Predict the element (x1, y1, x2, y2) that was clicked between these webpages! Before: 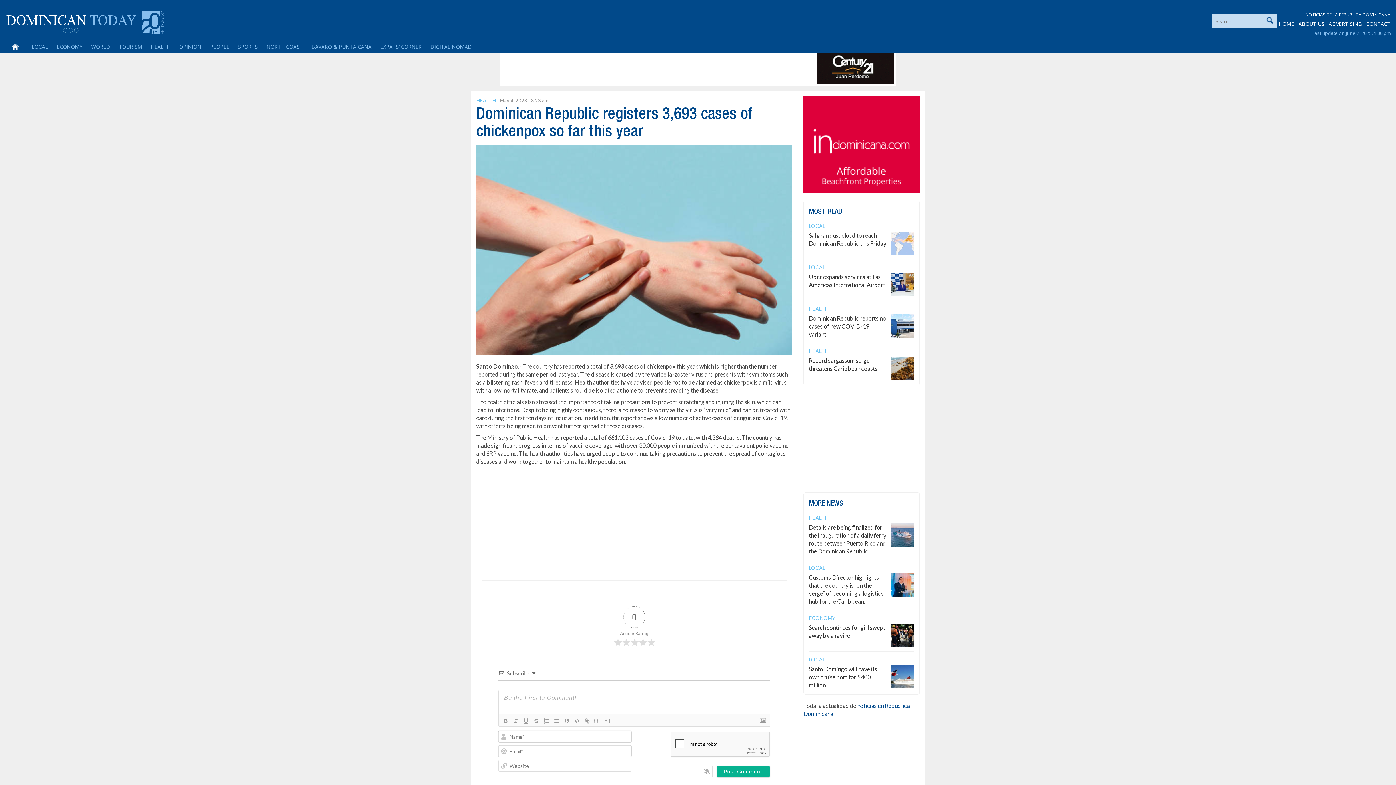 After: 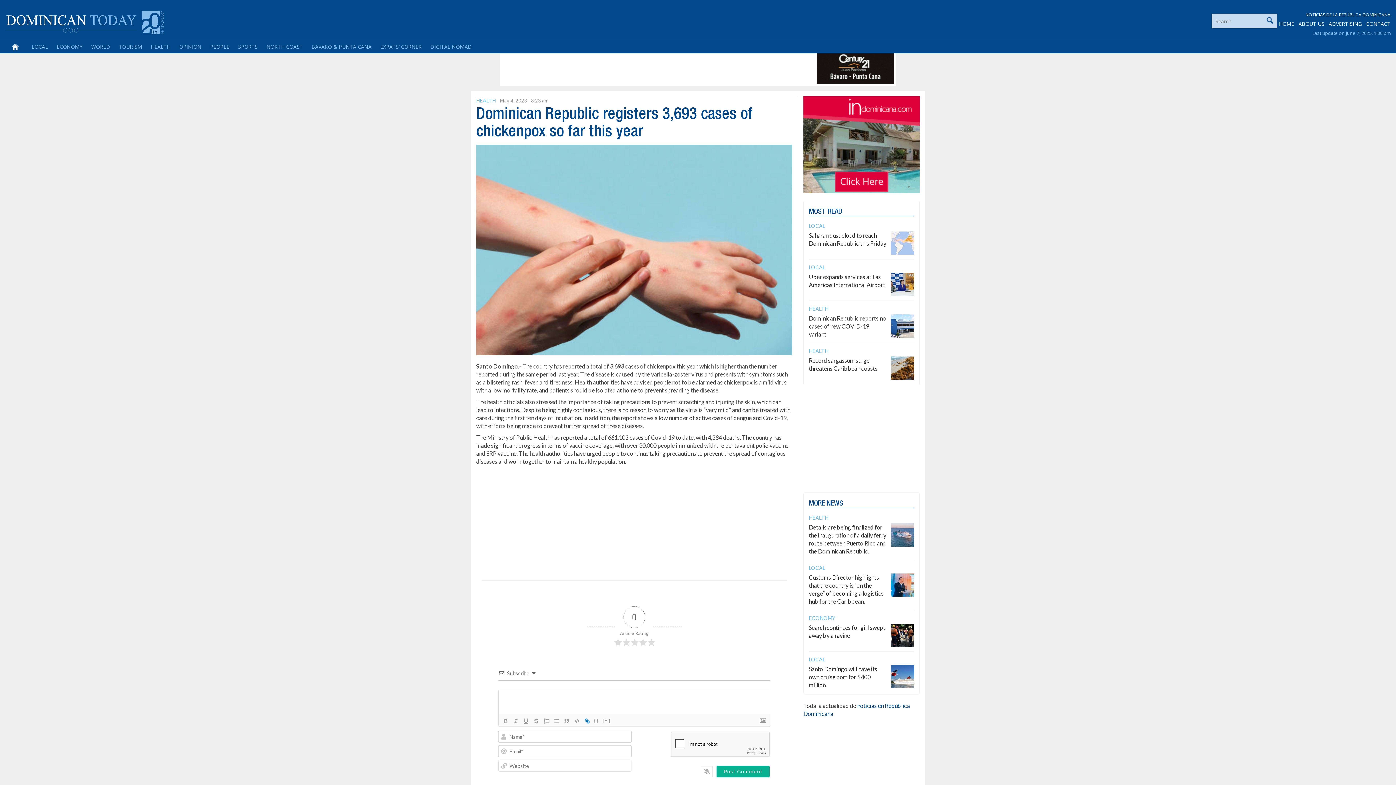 Action: bbox: (582, 717, 592, 725)